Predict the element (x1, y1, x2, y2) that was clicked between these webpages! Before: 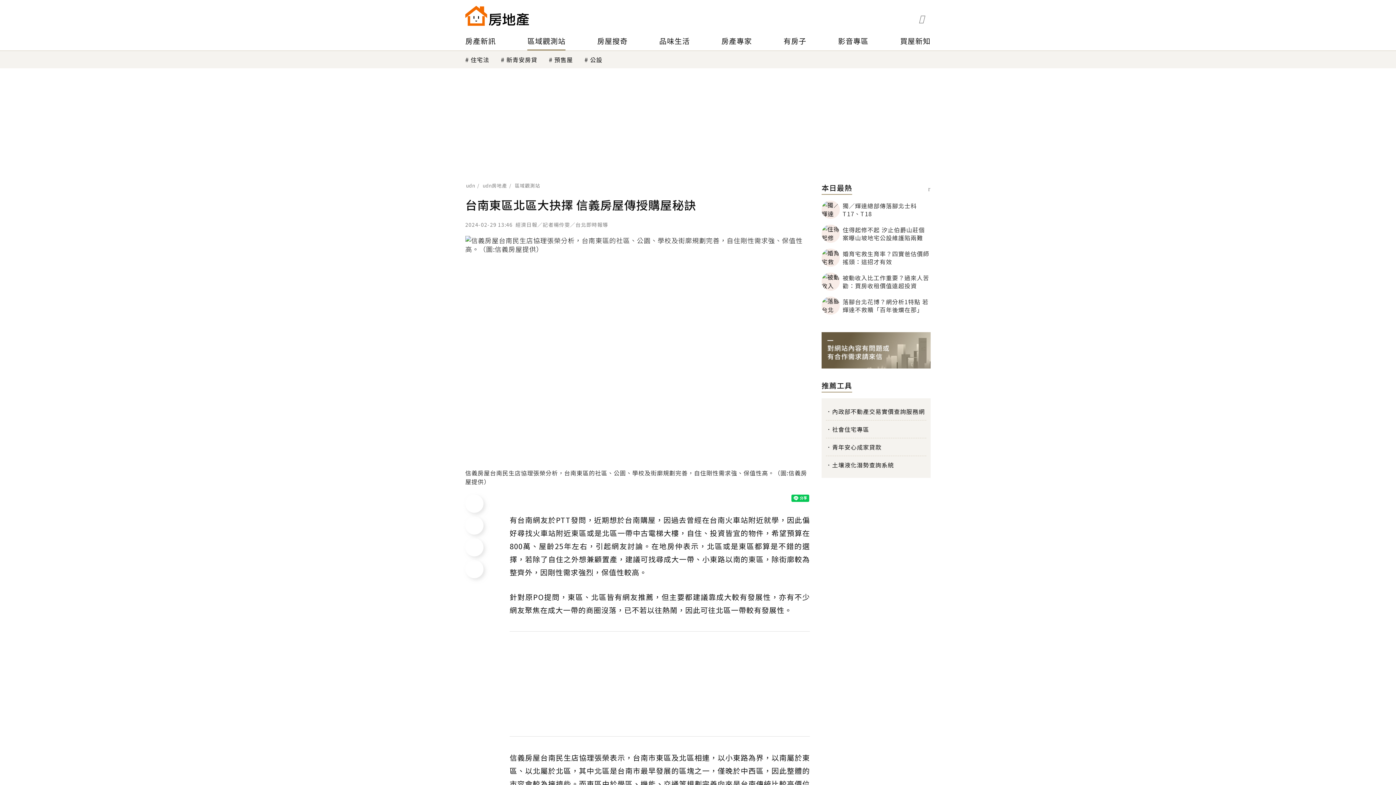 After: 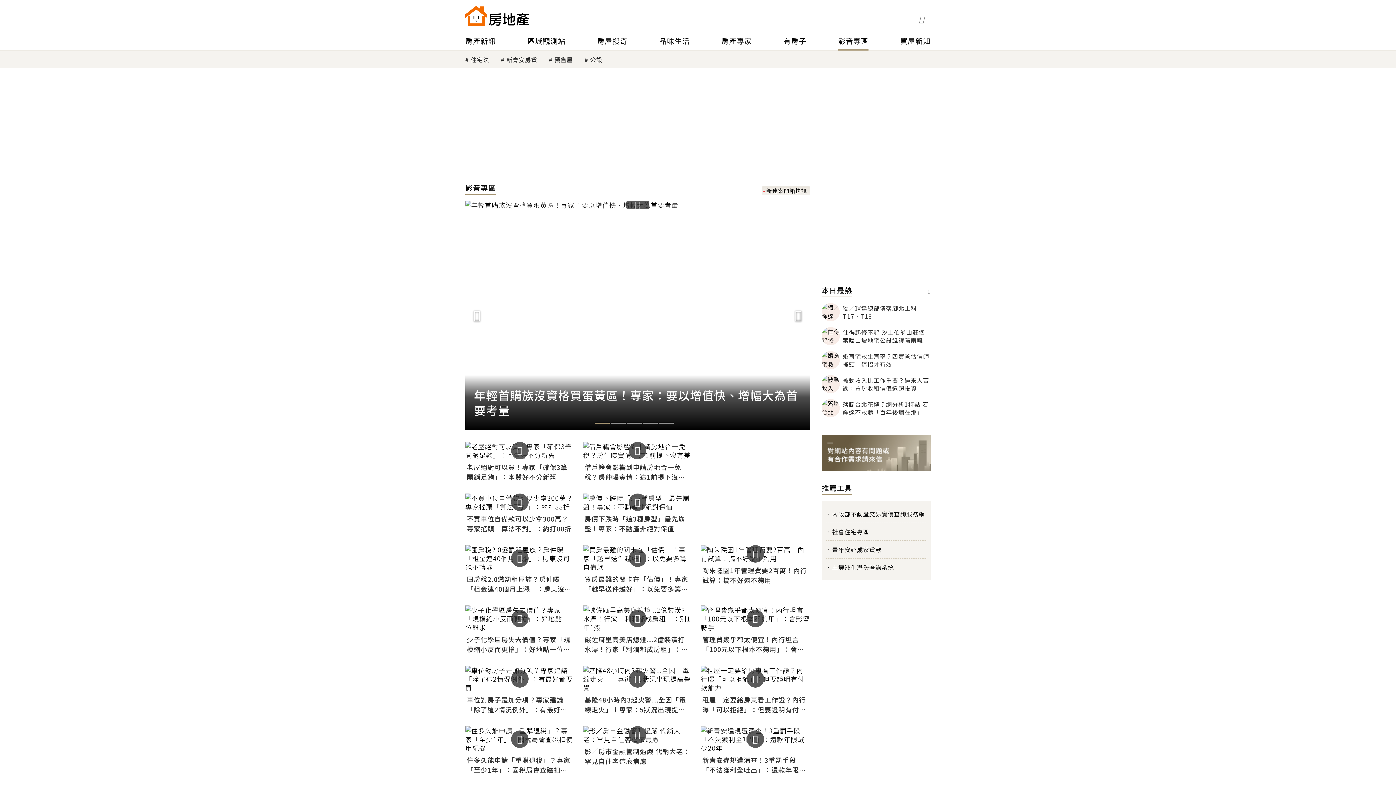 Action: label: 影音專區 bbox: (838, 31, 868, 50)